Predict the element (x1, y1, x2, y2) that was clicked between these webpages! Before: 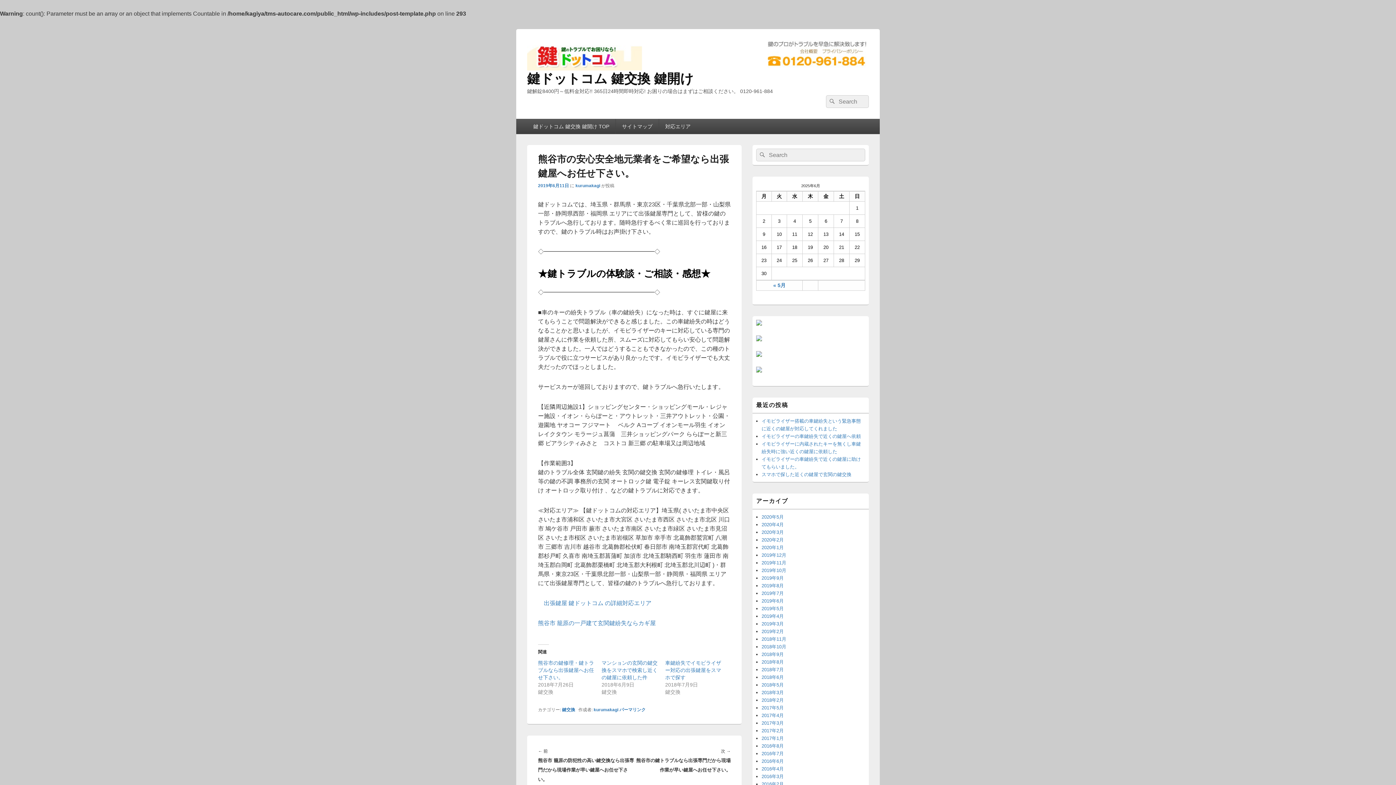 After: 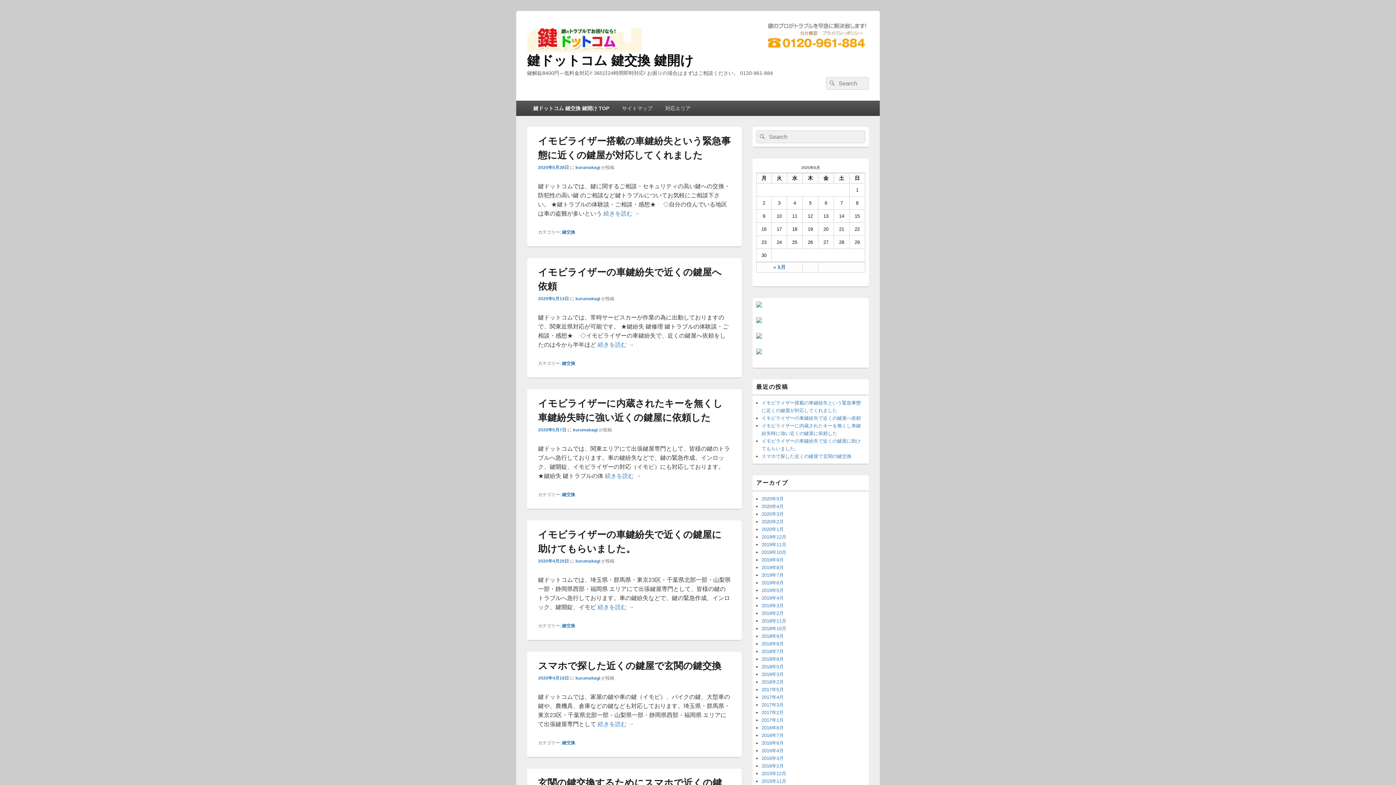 Action: bbox: (527, 118, 615, 134) label: 鍵ドットコム 鍵交換 鍵開け TOP